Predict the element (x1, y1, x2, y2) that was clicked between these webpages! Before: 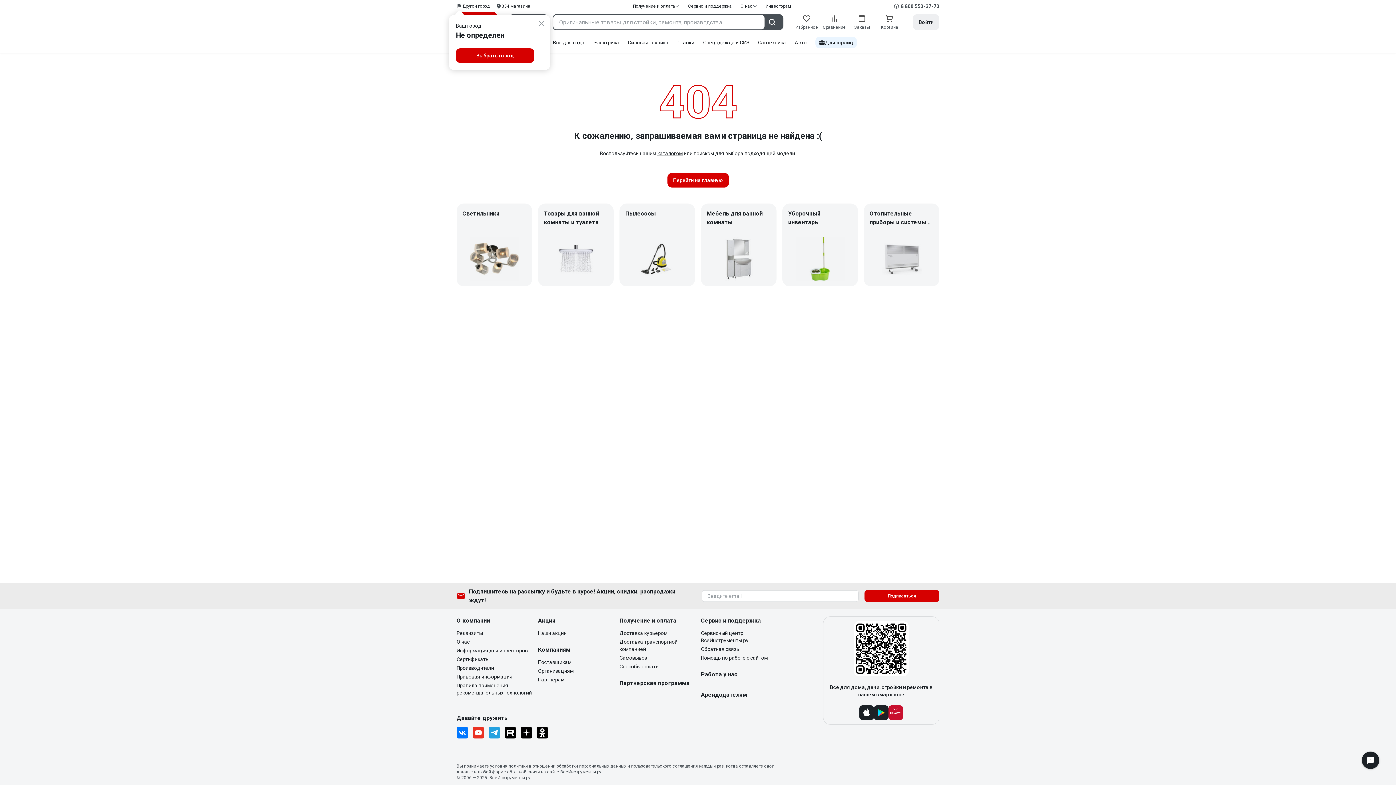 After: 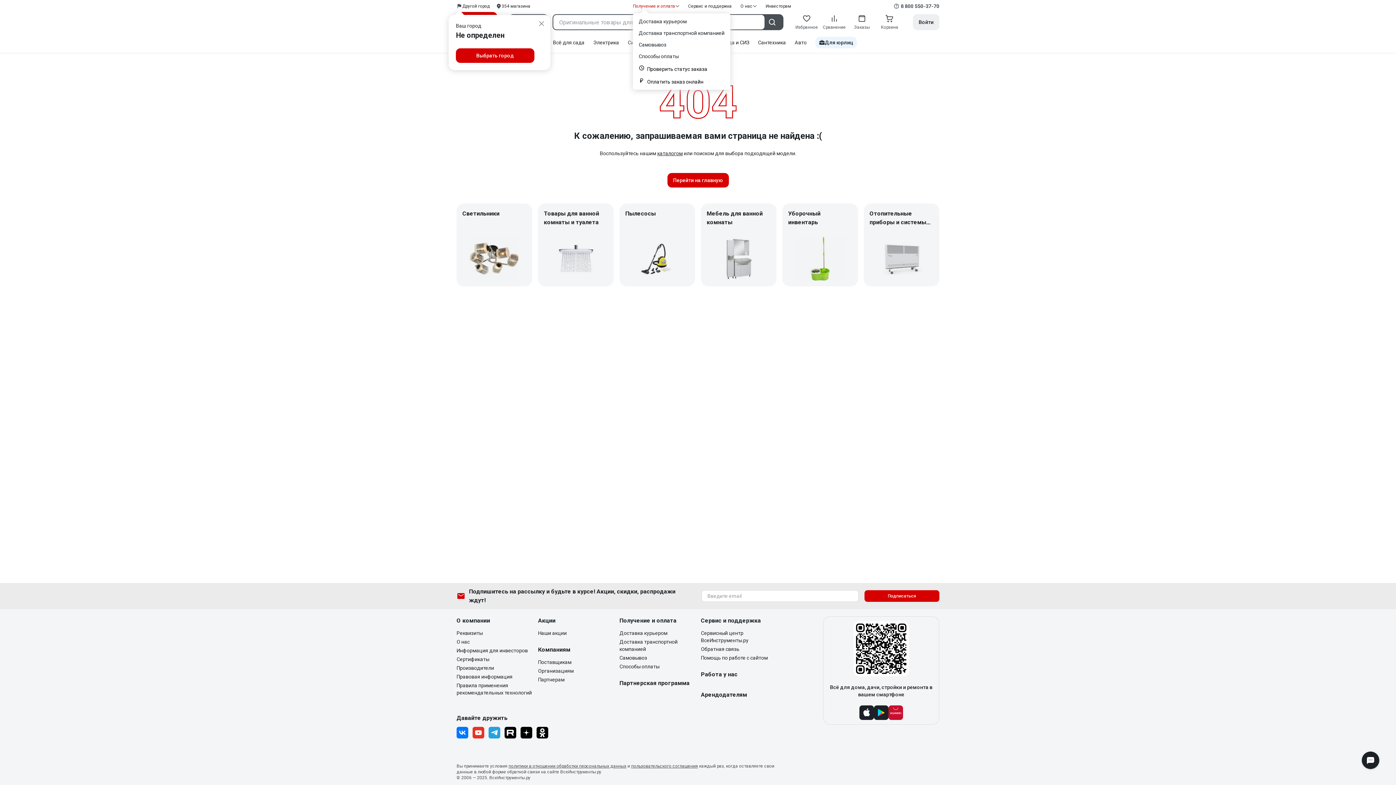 Action: bbox: (633, 3, 679, 9) label: Получение и оплата